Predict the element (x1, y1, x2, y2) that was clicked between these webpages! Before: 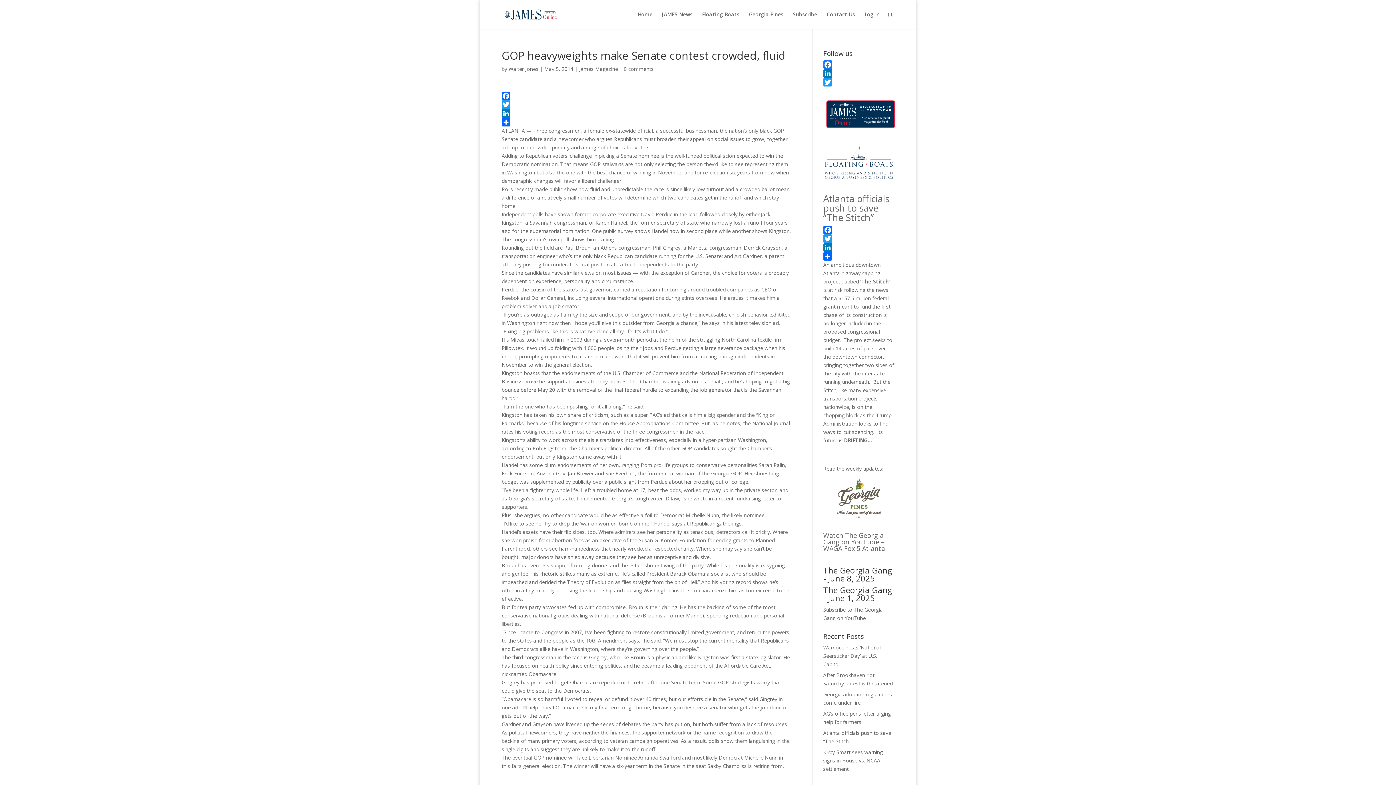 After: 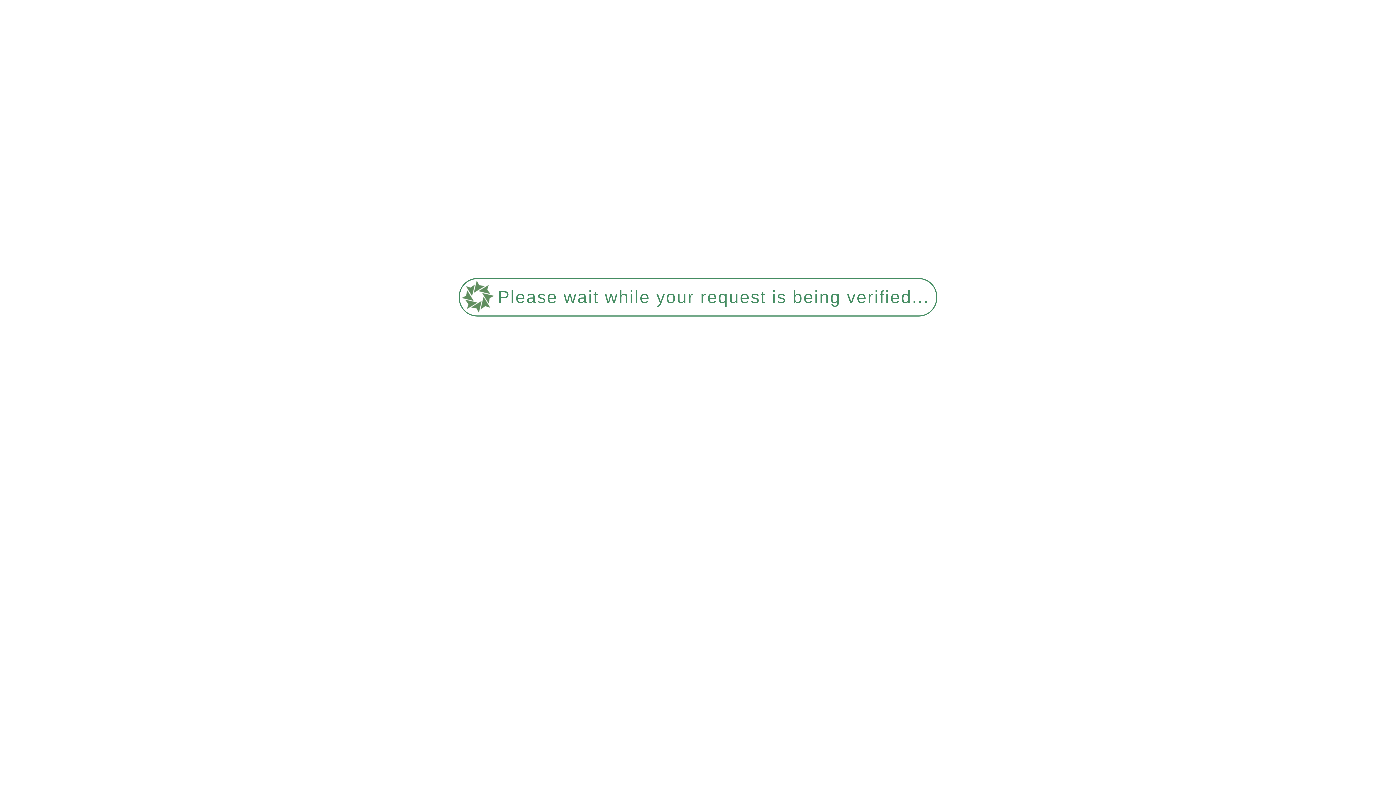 Action: bbox: (508, 65, 538, 72) label: Walter Jones